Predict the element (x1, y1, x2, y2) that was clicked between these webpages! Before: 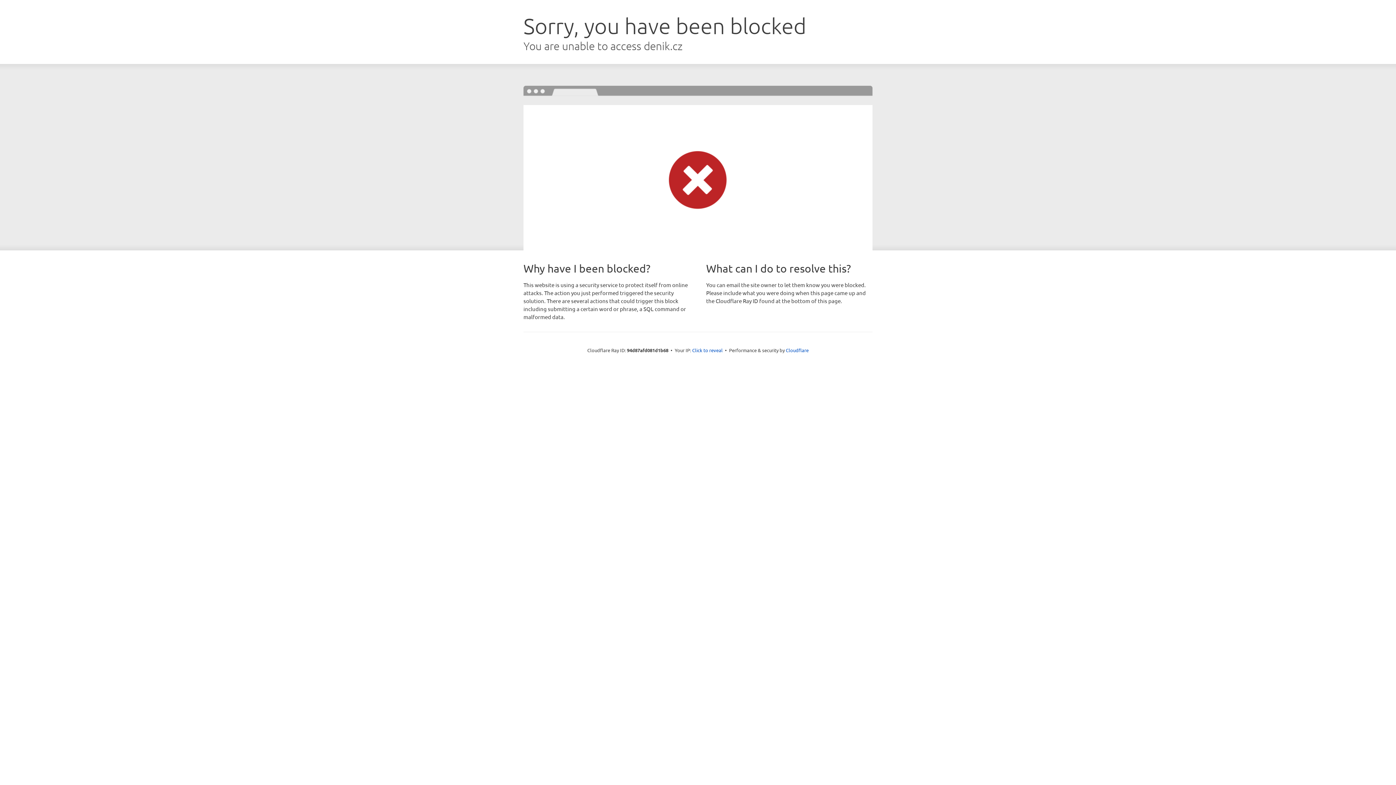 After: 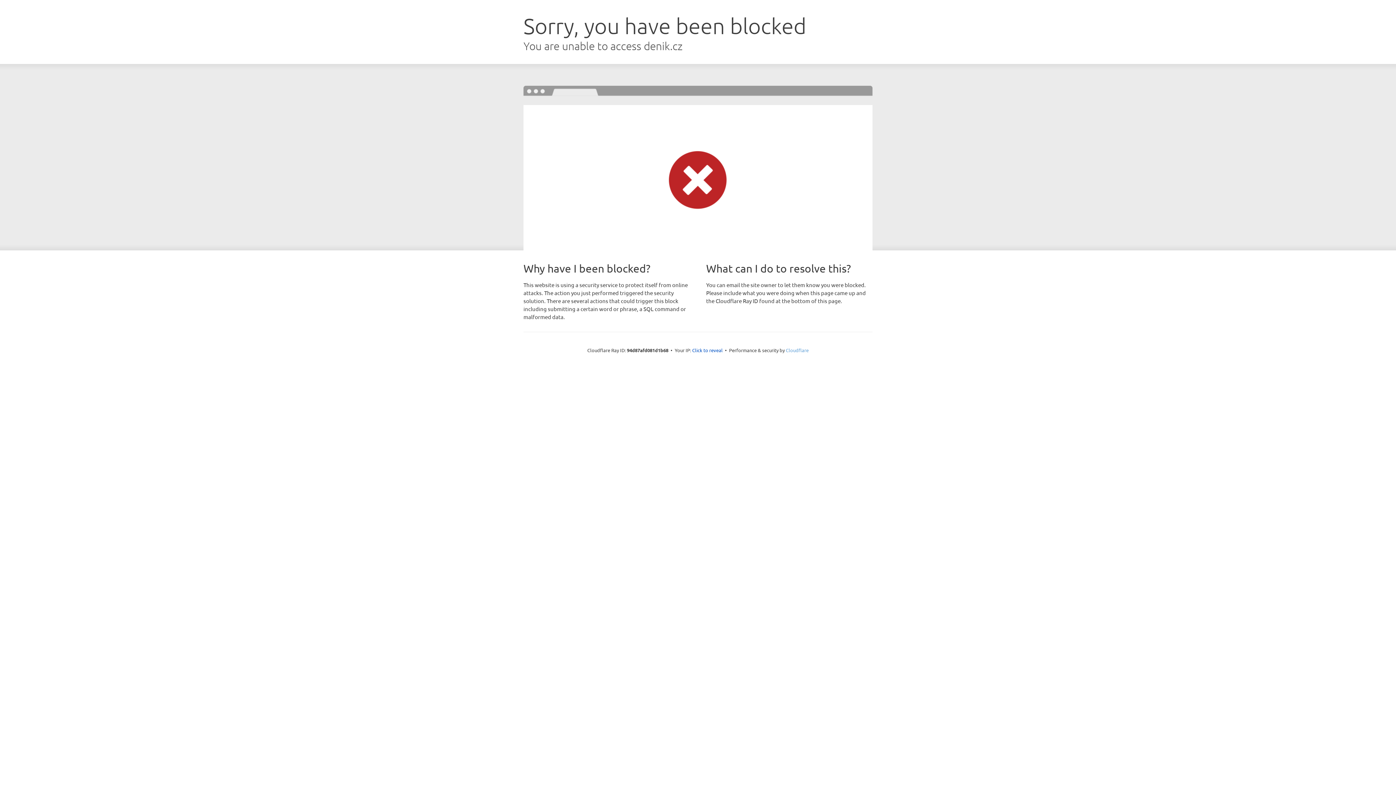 Action: label: Cloudflare bbox: (786, 347, 808, 353)